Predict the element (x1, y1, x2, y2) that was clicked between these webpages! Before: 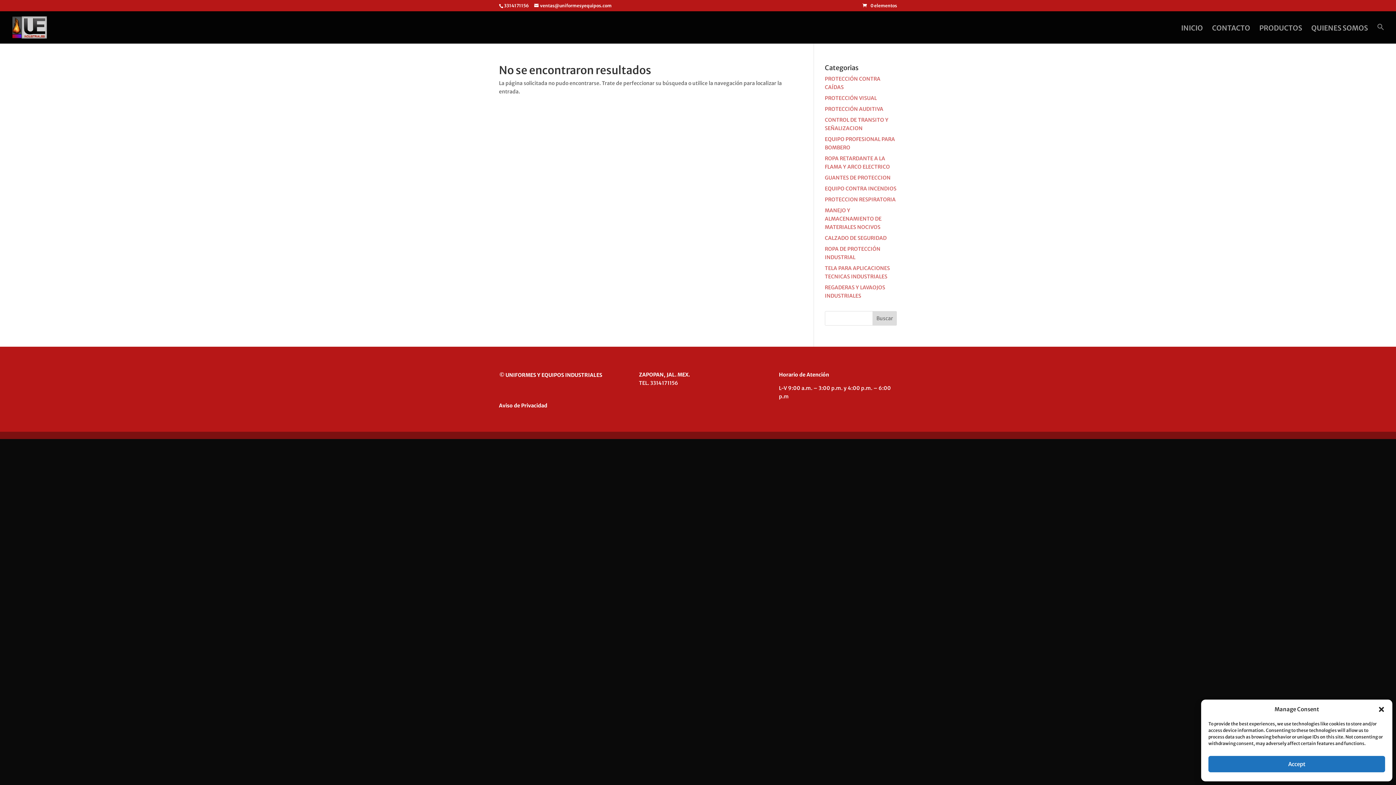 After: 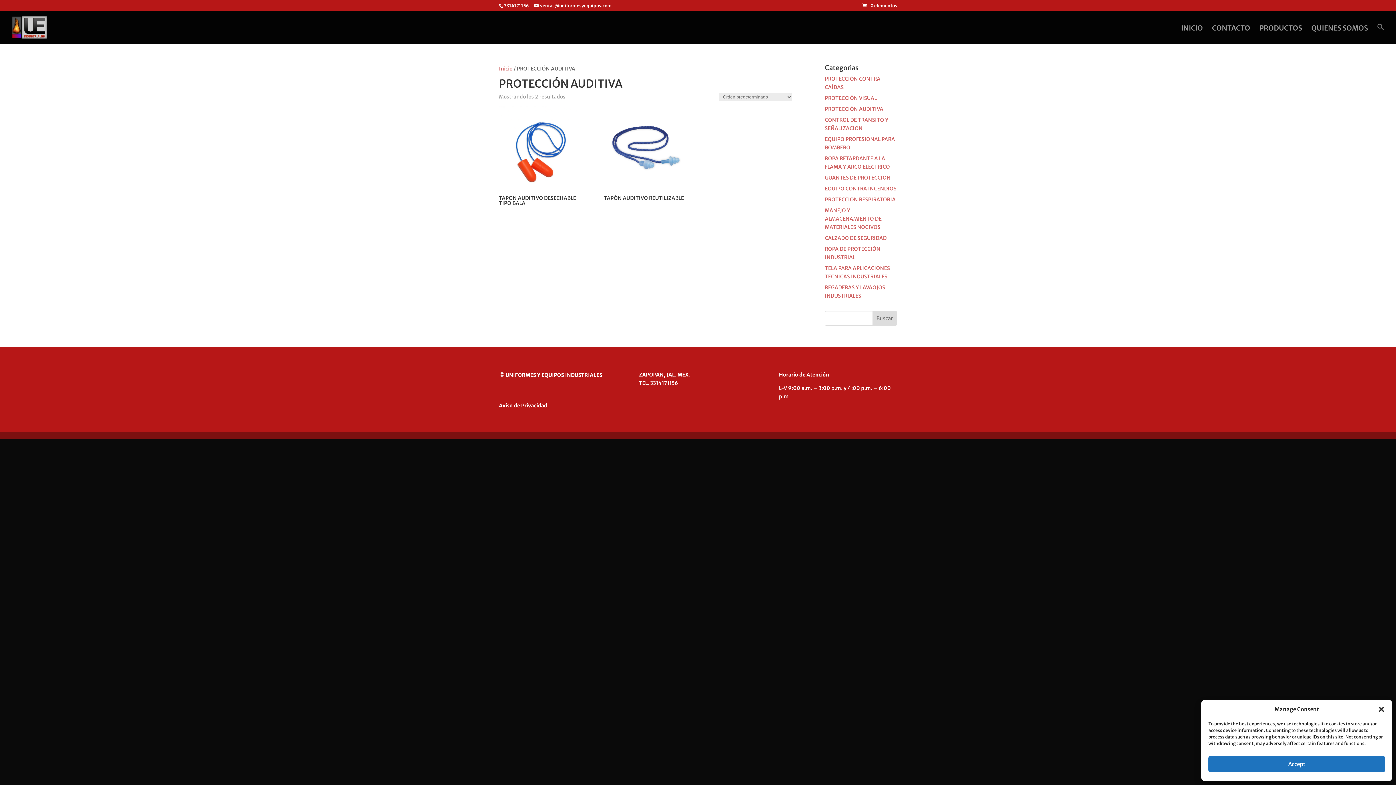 Action: bbox: (825, 105, 883, 112) label: PROTECCIÓN AUDITIVA